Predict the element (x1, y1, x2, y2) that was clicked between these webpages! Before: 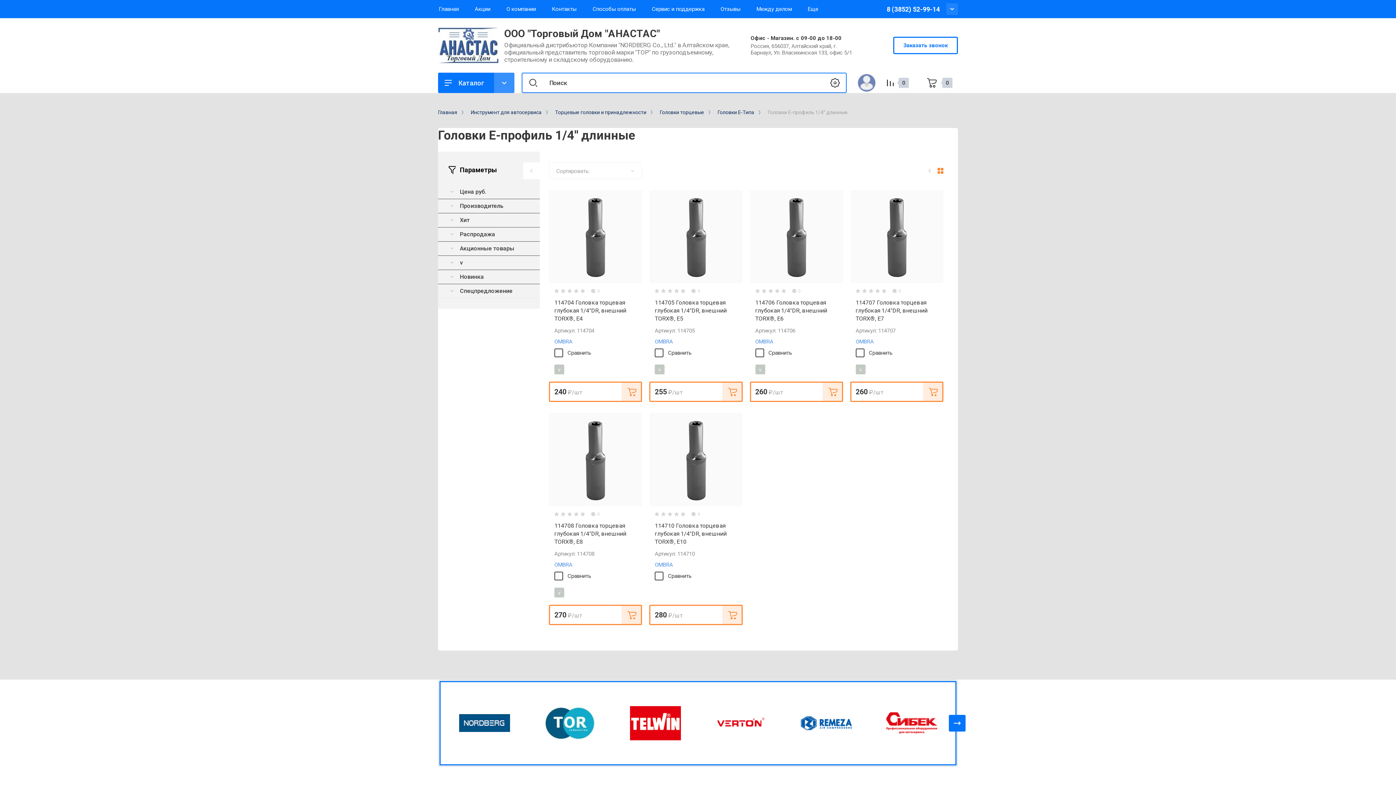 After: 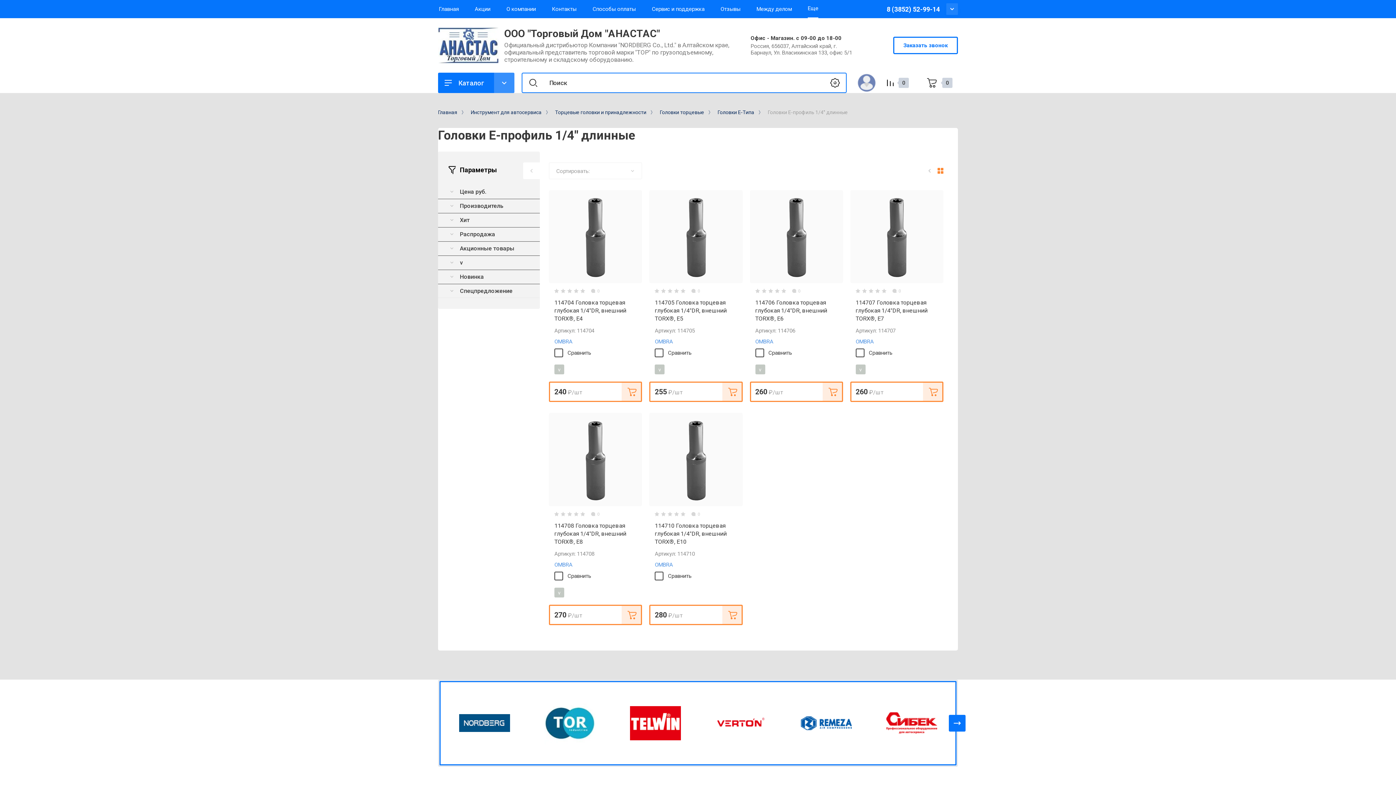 Action: label: Еще bbox: (808, 0, 818, 18)